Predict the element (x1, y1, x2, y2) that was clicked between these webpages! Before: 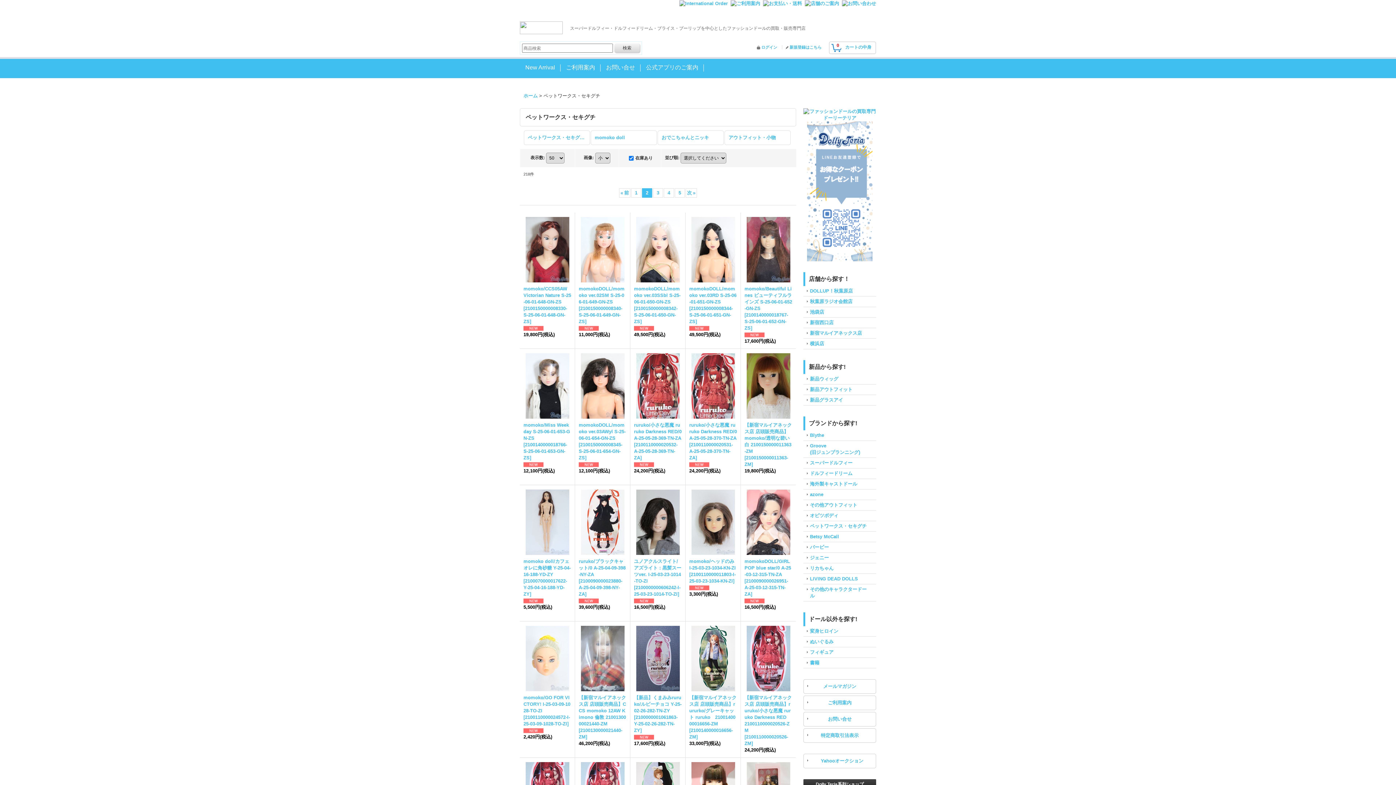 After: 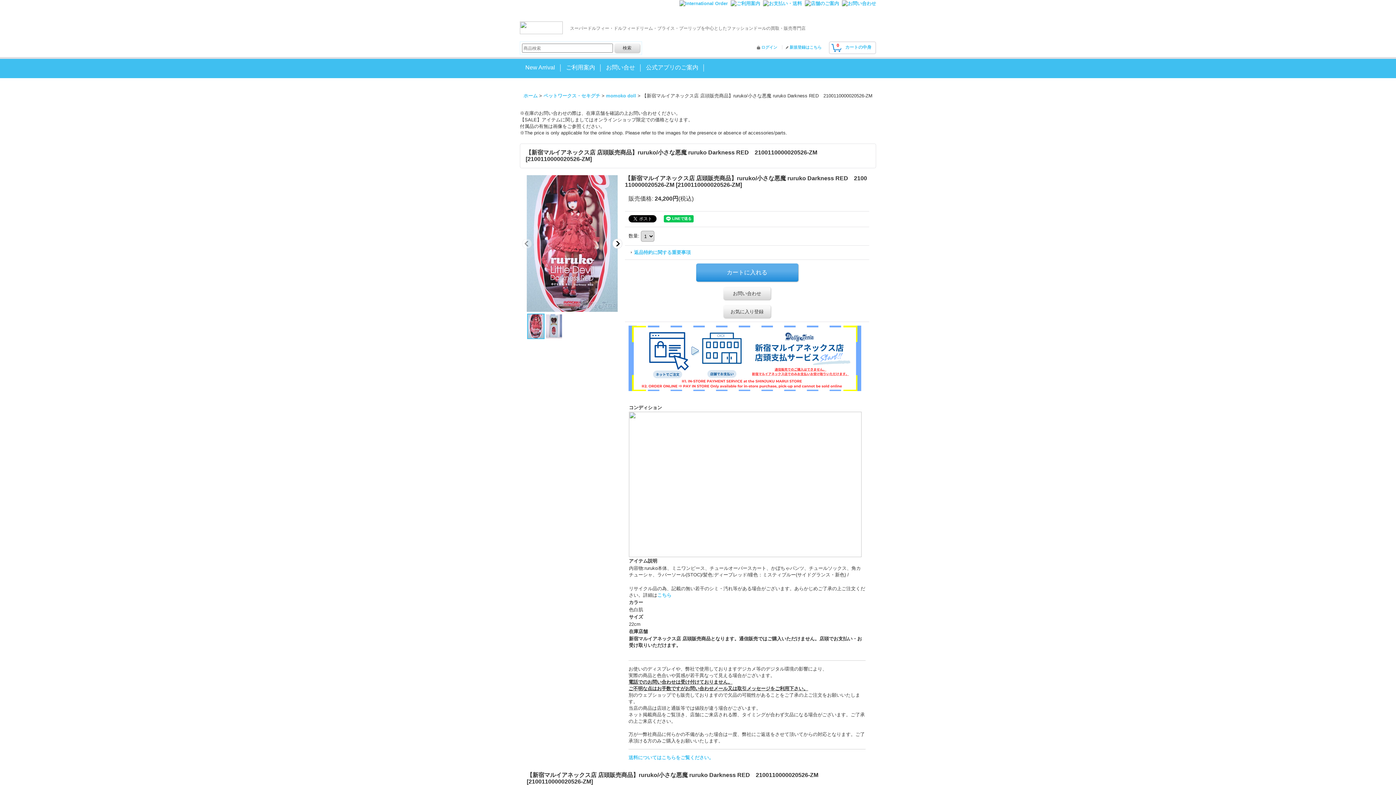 Action: bbox: (744, 625, 792, 753) label: 【新宿マルイアネックス店 店頭販売商品】ruruko/小さな悪魔 ruruko Darkness RED　2100110000020526-ZM [2100110000020526-ZM]

24,200円(税込)